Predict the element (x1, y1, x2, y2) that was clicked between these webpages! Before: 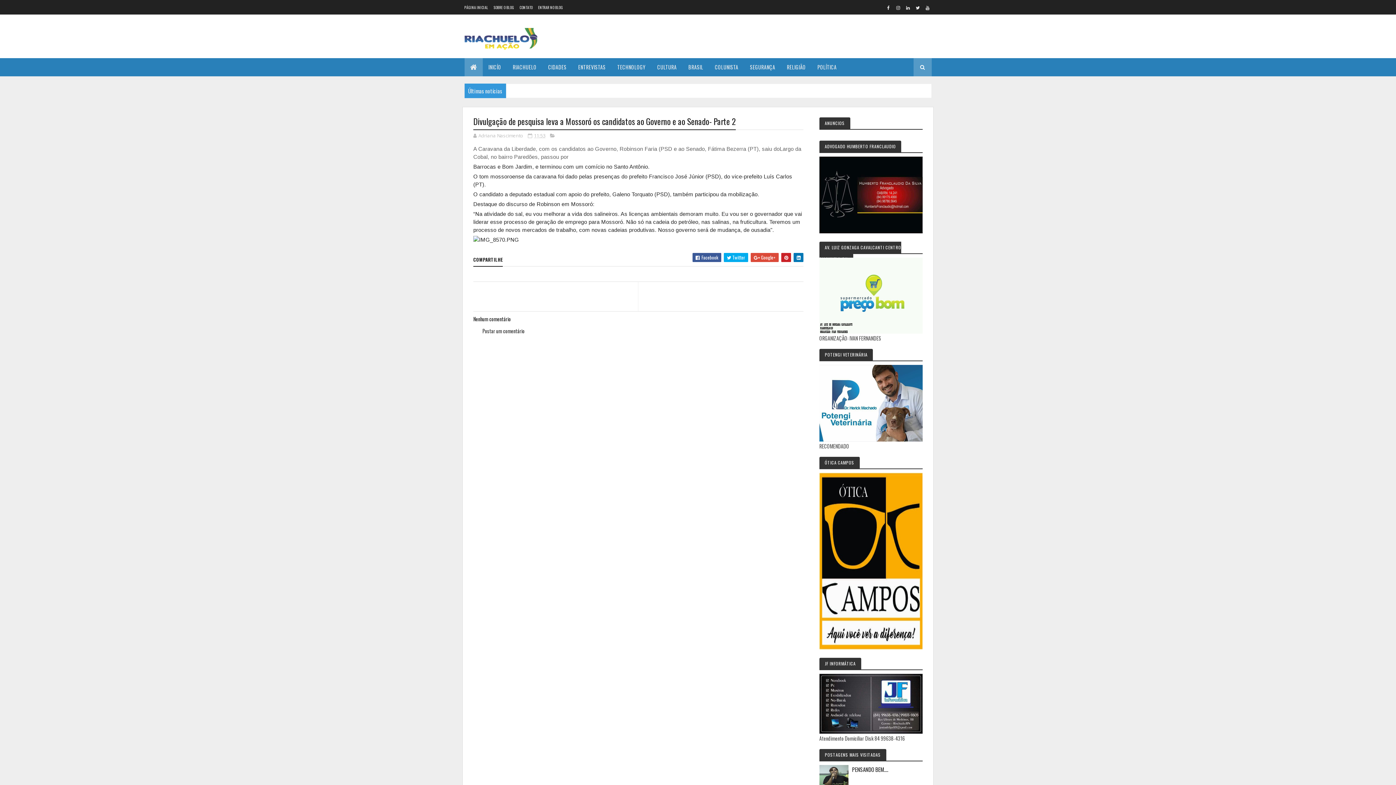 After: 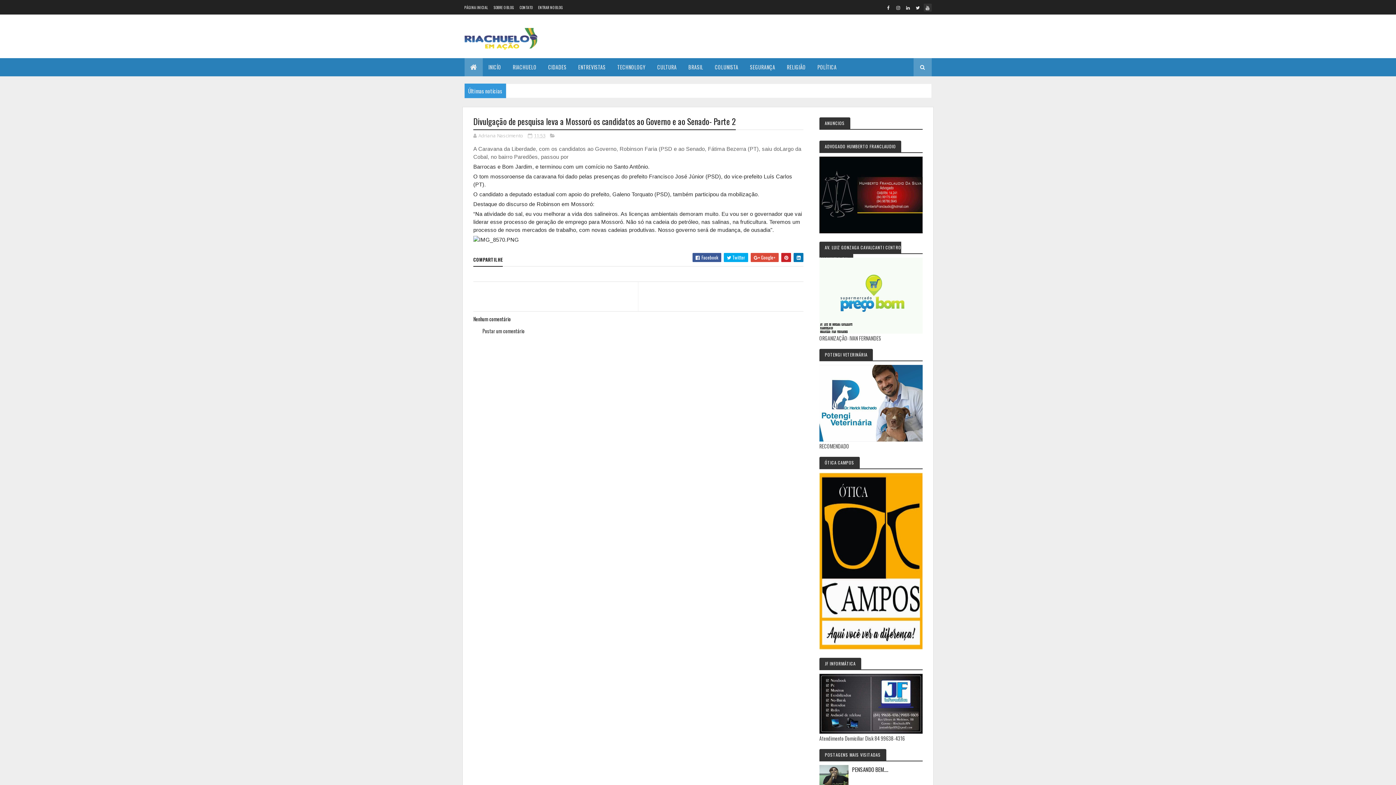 Action: bbox: (923, 3, 931, 11)